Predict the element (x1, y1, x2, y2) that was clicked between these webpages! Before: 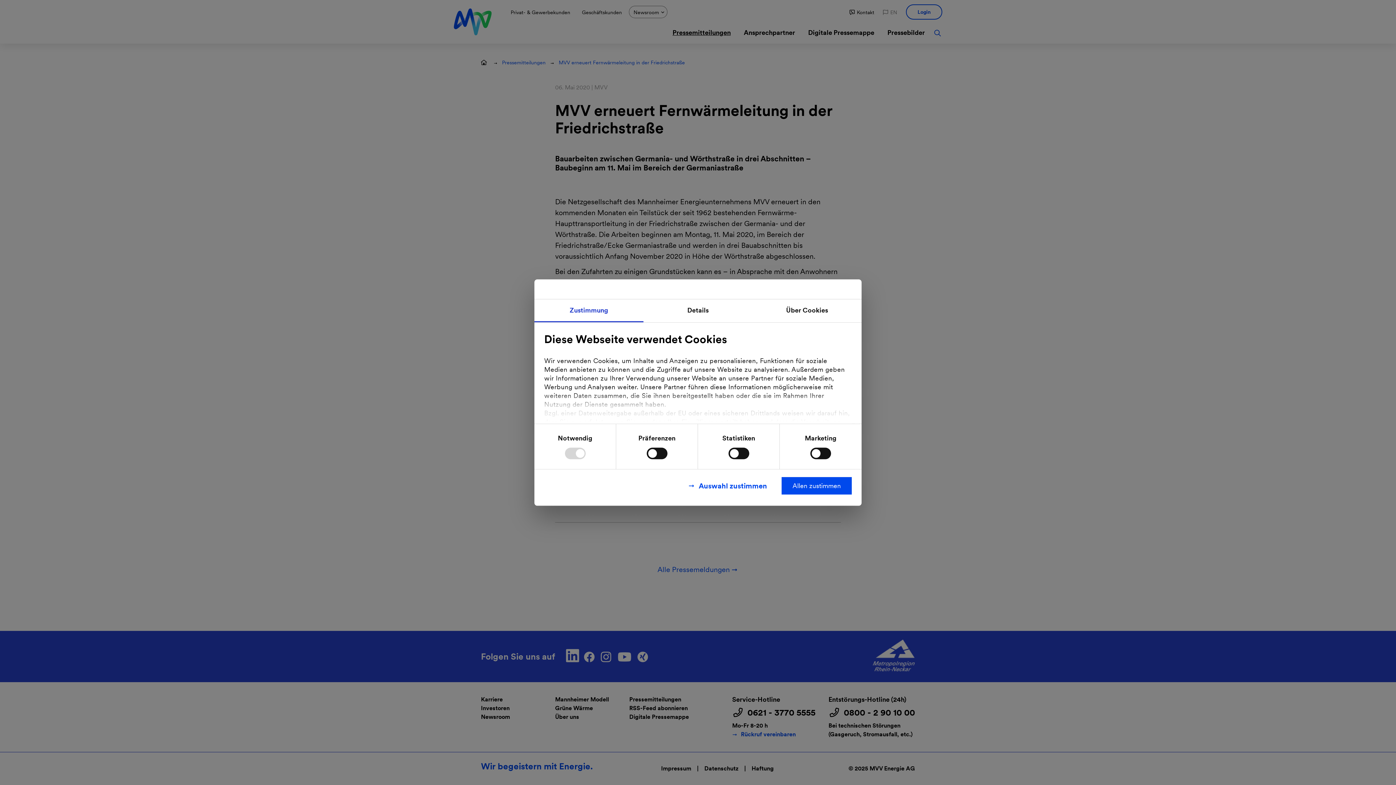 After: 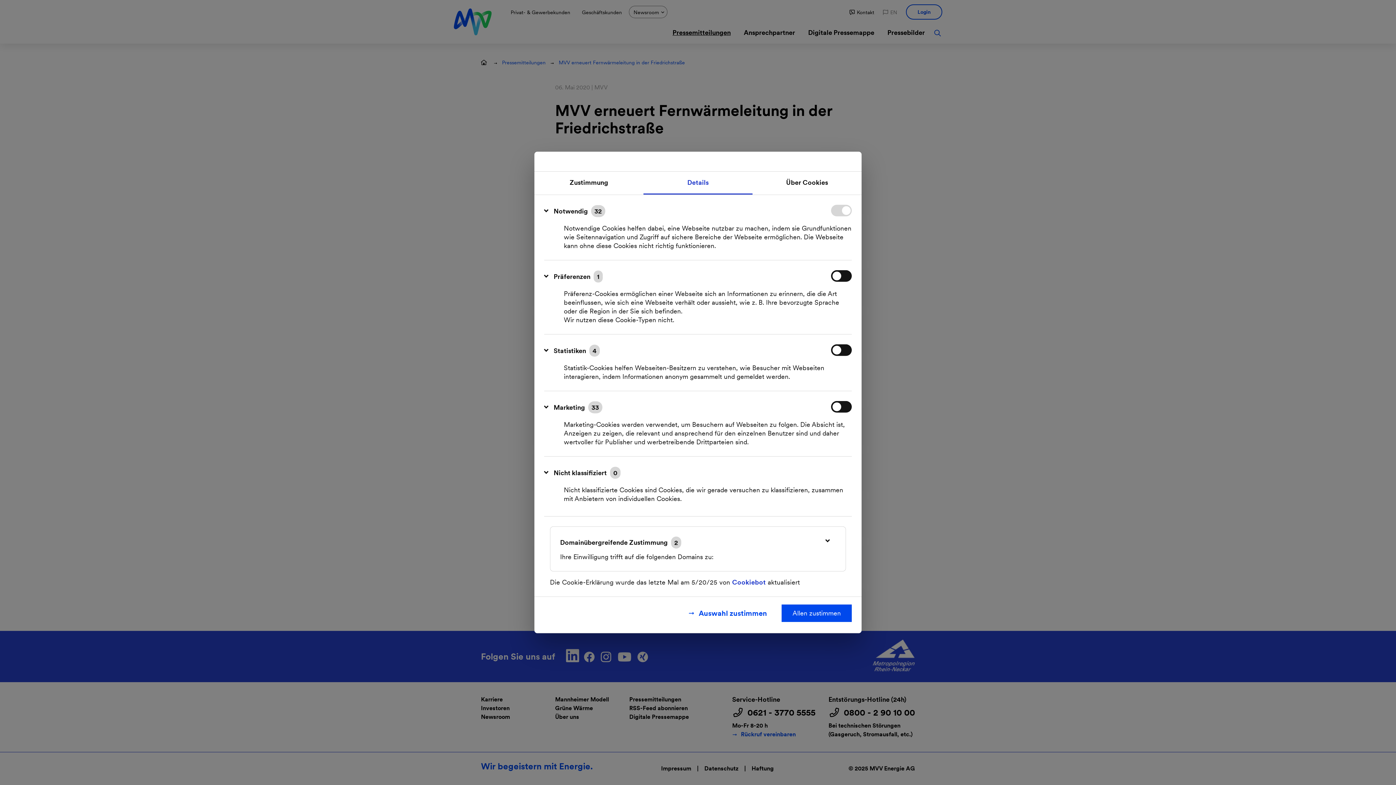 Action: bbox: (643, 299, 752, 322) label: Details